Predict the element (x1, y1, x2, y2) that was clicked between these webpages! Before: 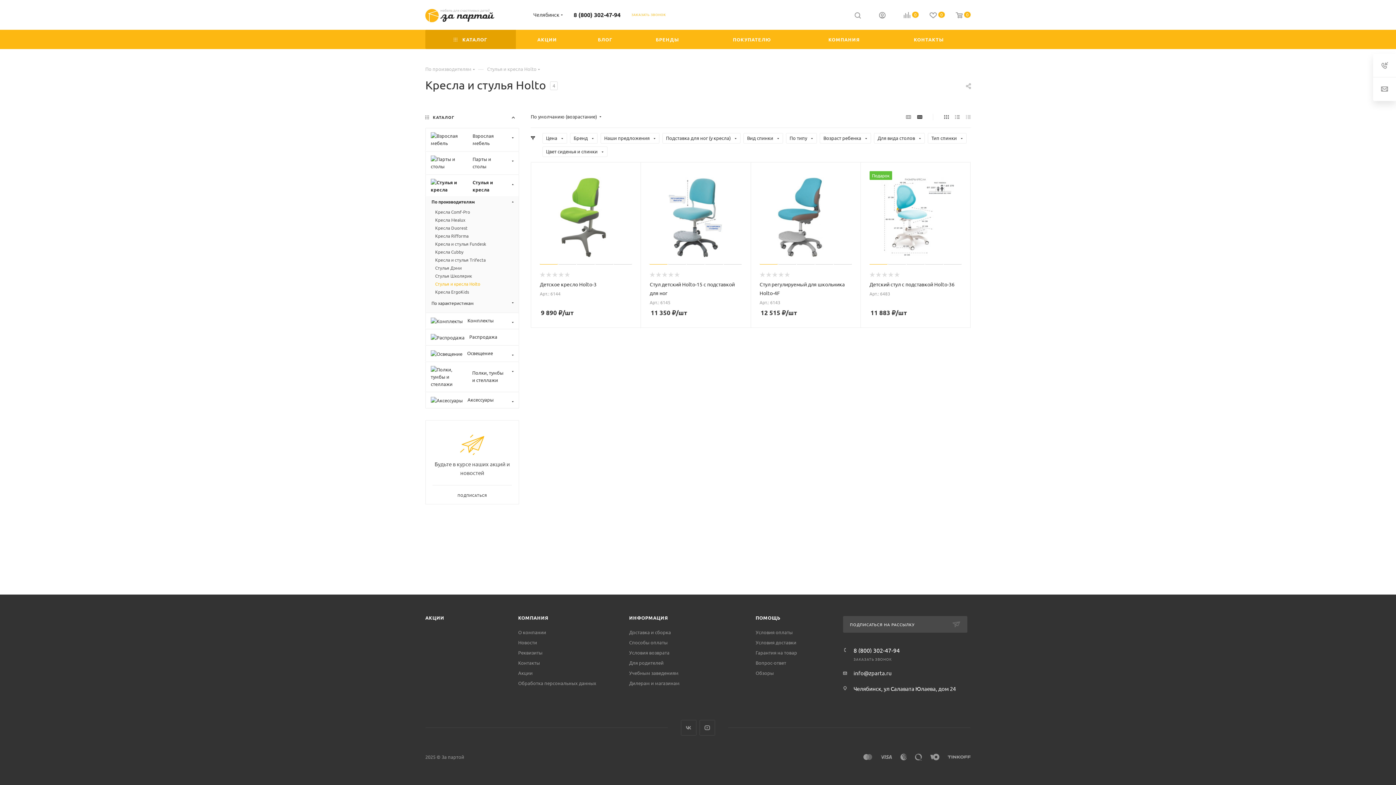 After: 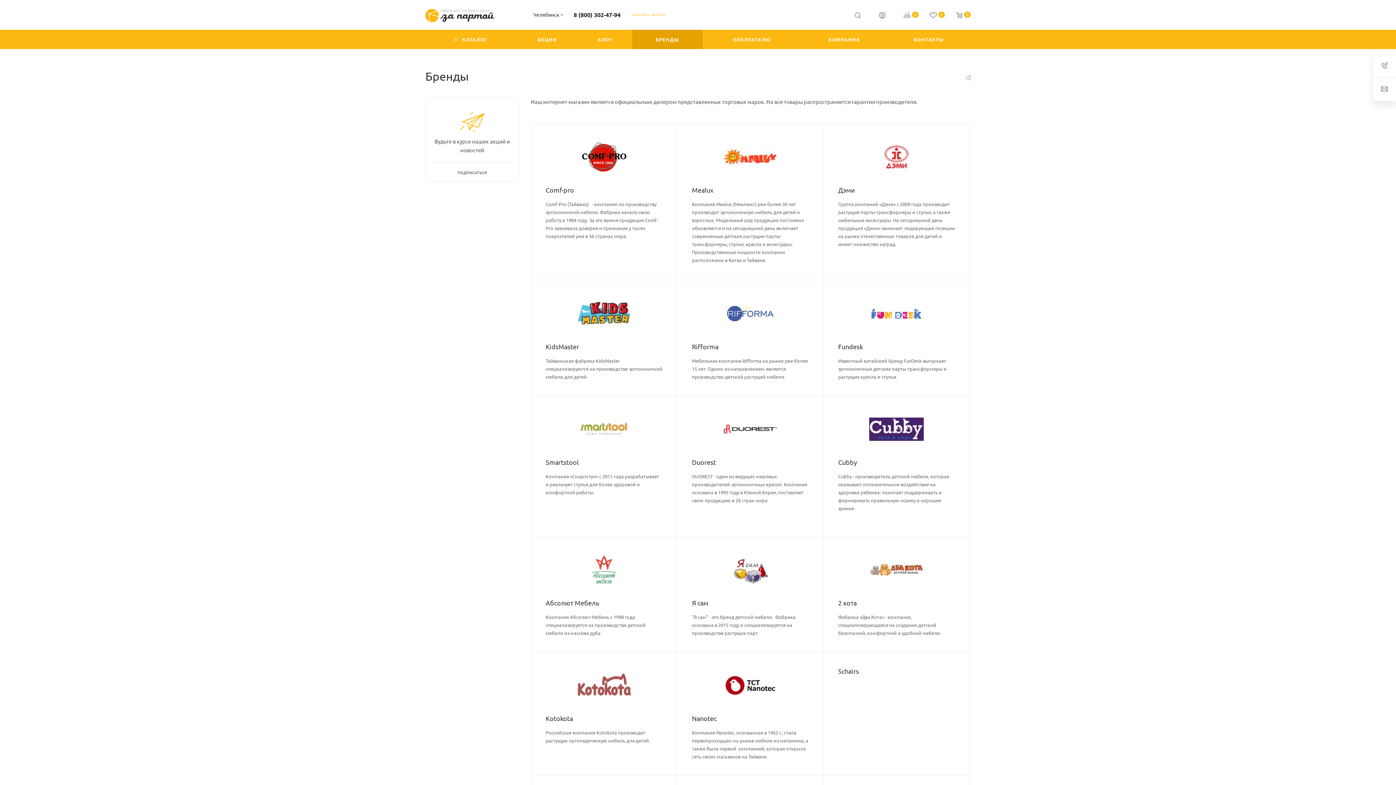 Action: label: БРЕНДЫ bbox: (632, 29, 702, 49)